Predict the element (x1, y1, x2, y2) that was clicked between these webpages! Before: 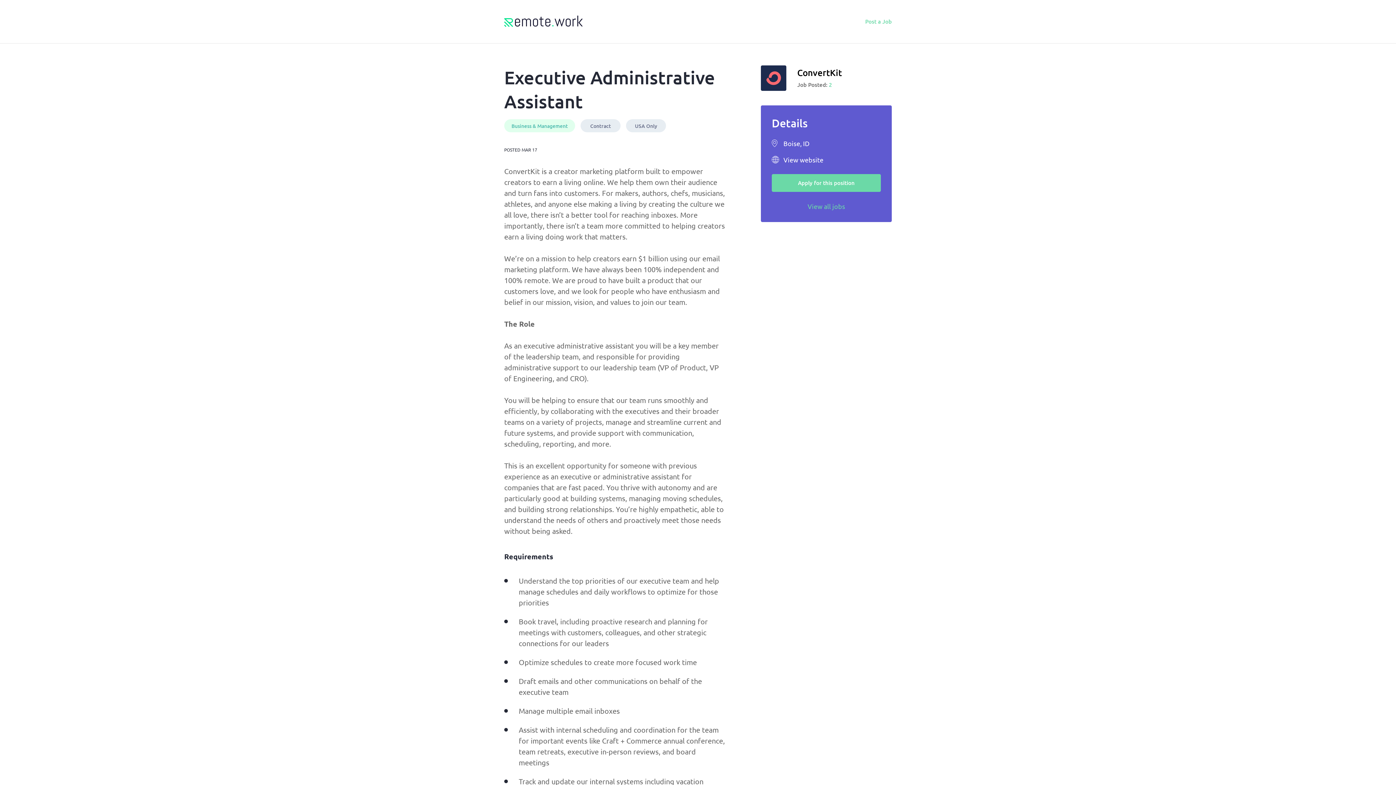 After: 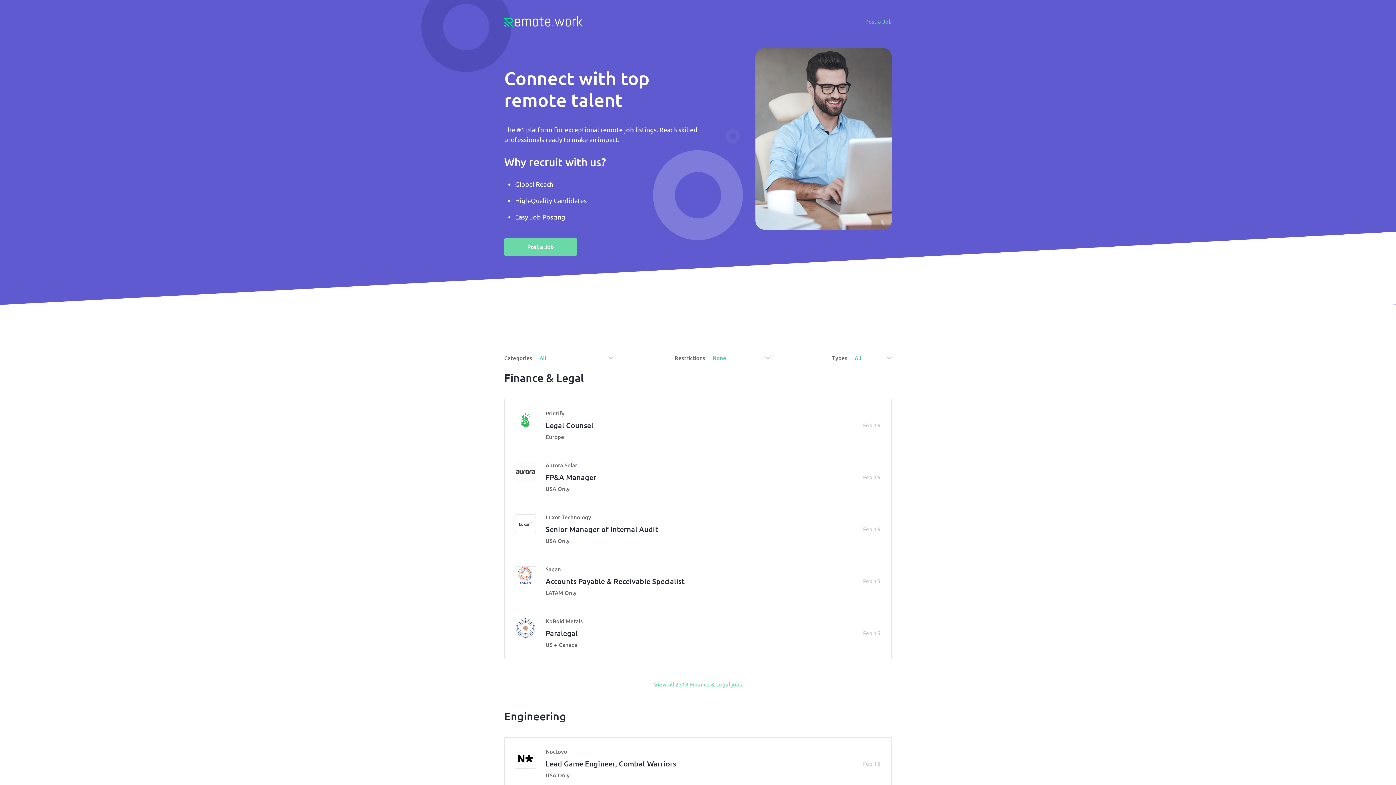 Action: bbox: (504, 0, 584, 43) label: Remote.Work